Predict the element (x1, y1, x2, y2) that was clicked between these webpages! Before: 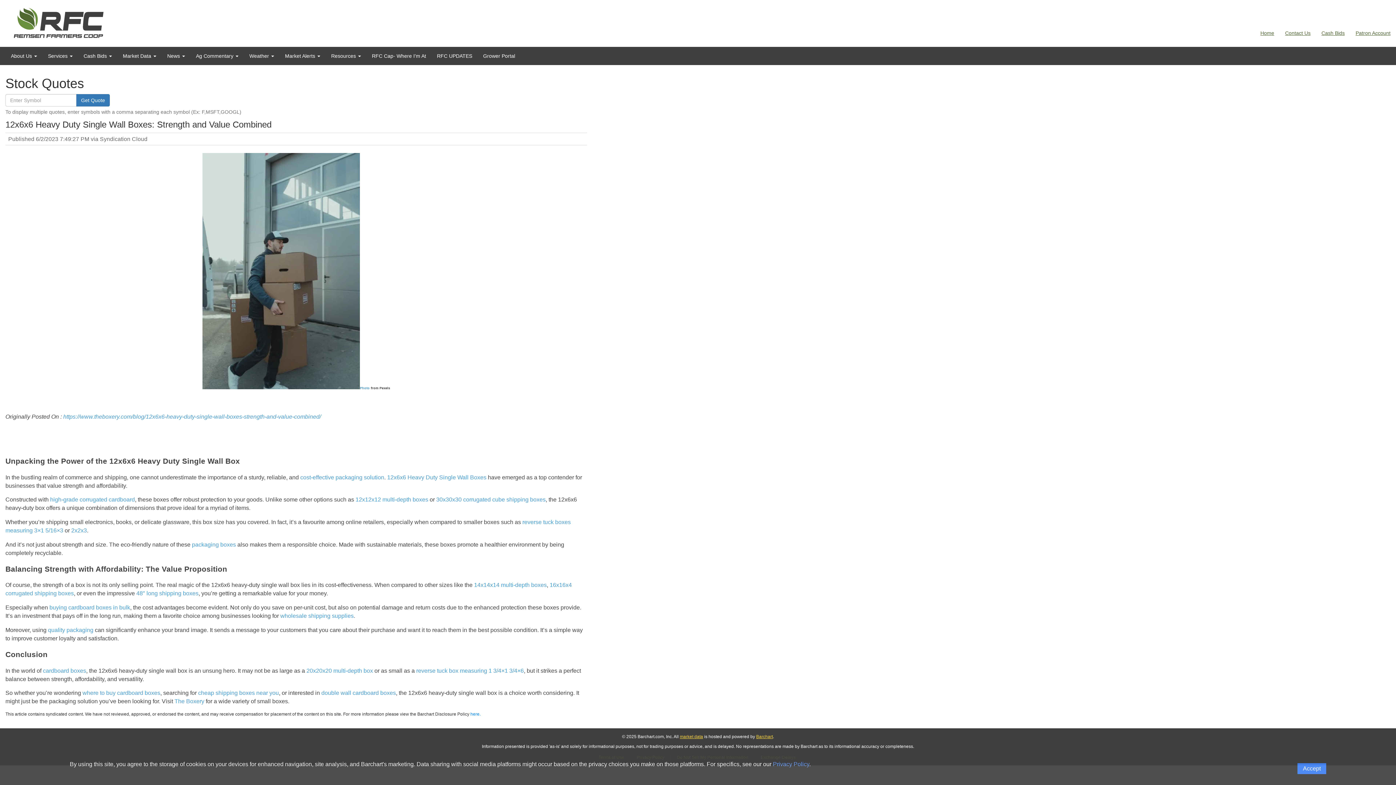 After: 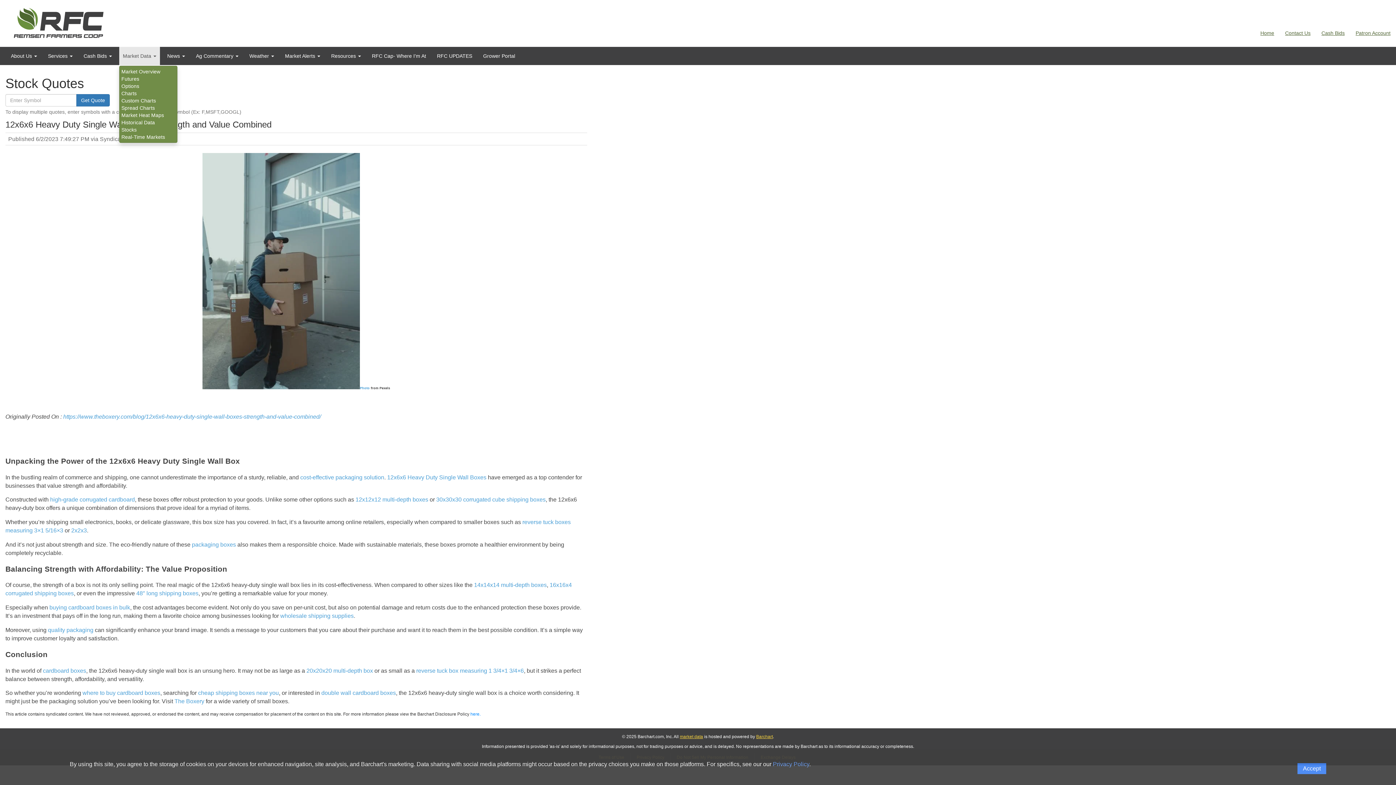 Action: label: Market Data  bbox: (119, 46, 160, 65)